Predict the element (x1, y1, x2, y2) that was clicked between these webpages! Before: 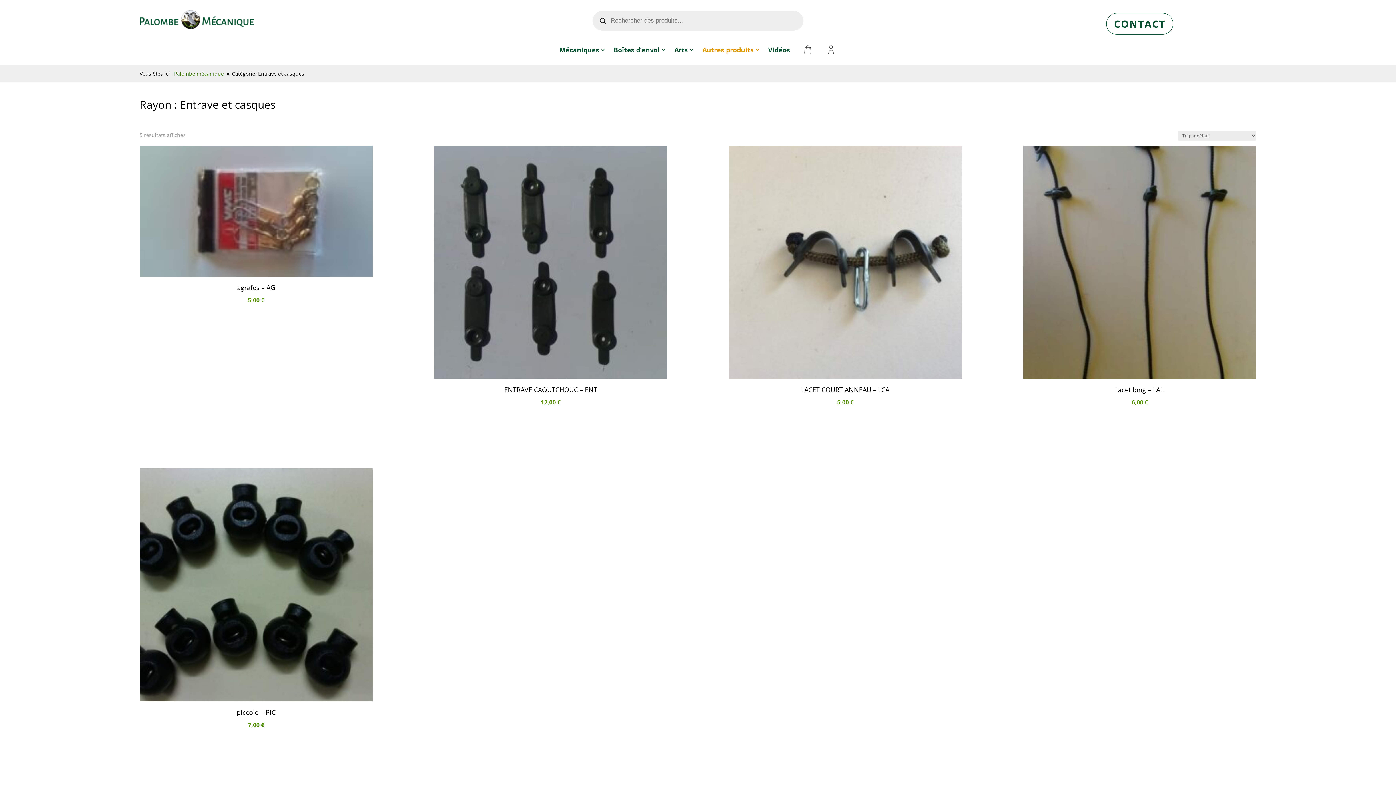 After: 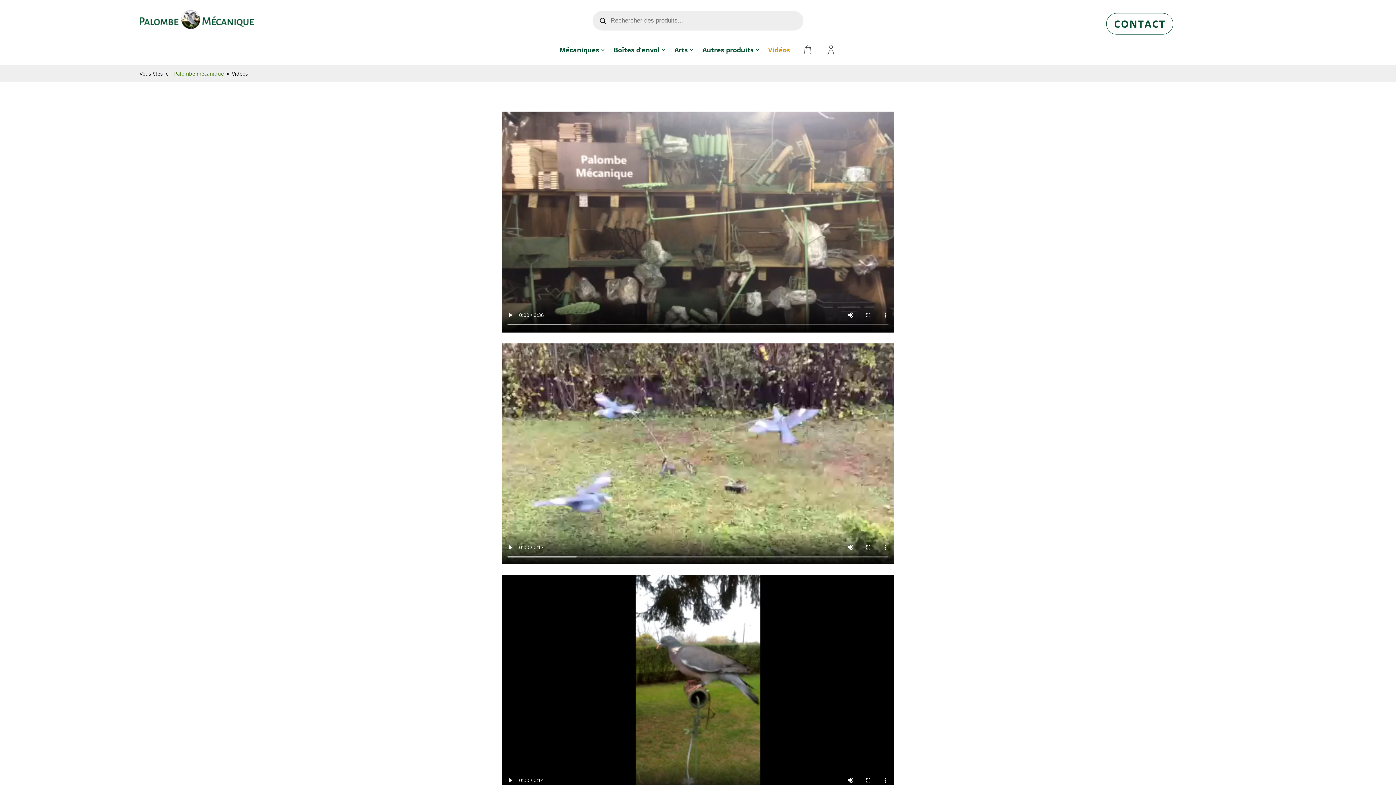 Action: label: Vidéos bbox: (764, 42, 794, 57)